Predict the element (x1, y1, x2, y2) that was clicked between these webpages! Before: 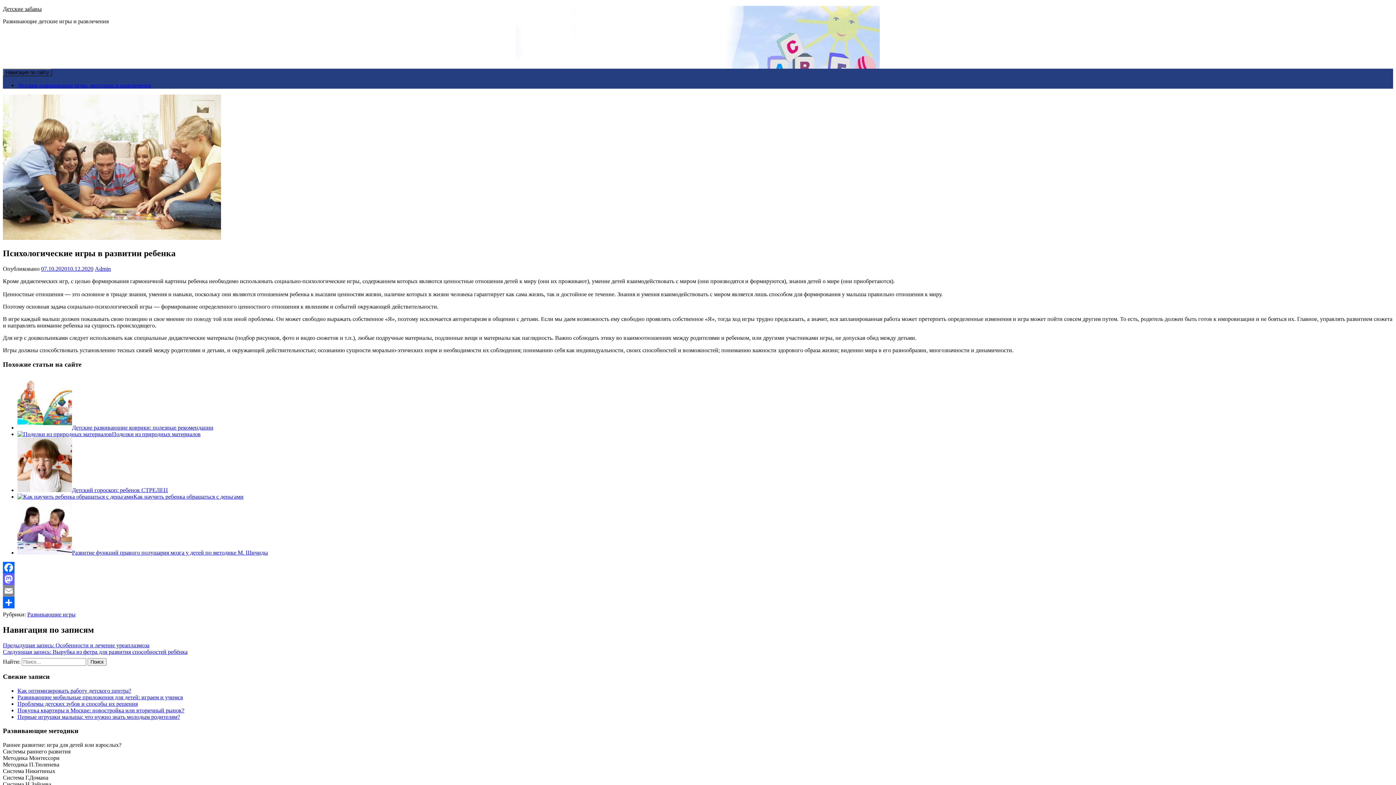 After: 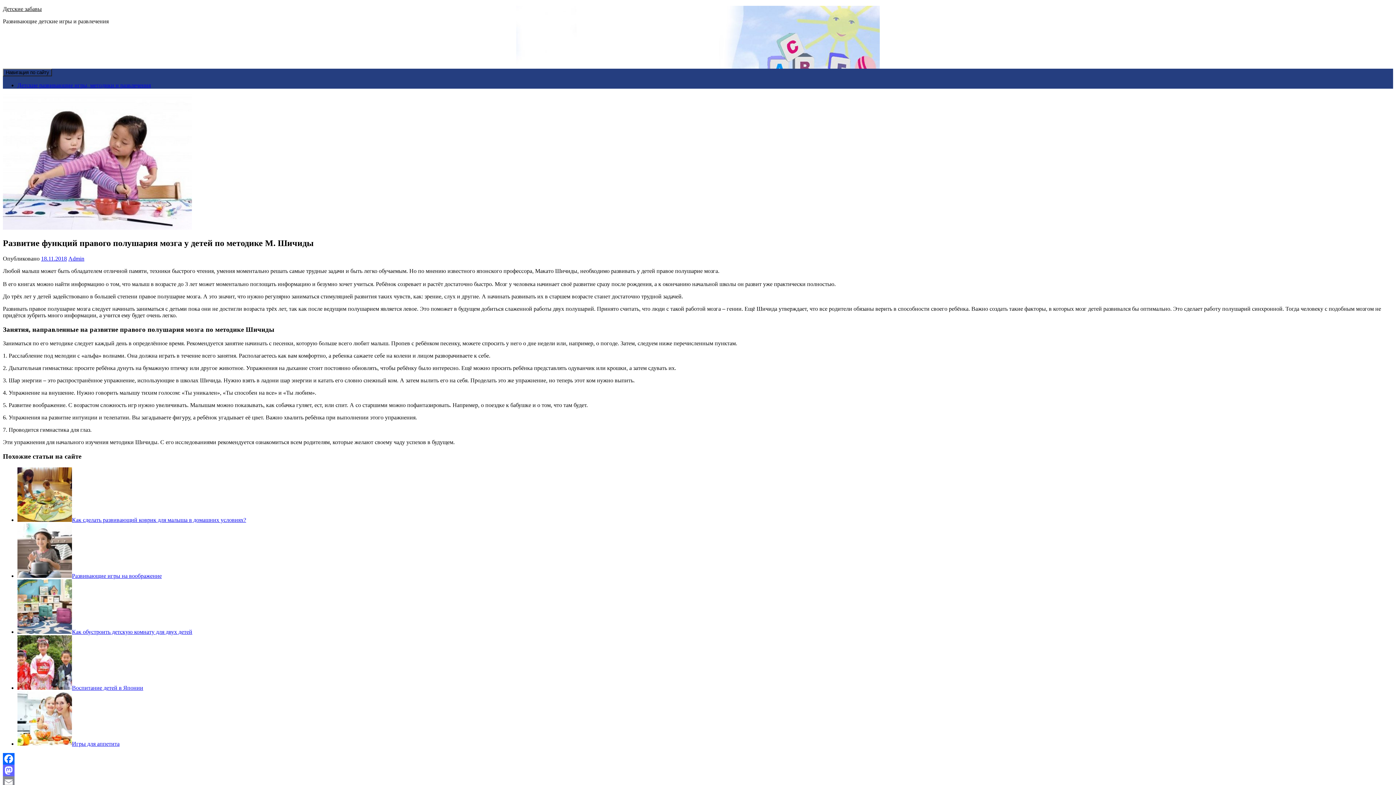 Action: bbox: (72, 549, 268, 556) label: Развитие функций правого полушария мозга у детей по методике М. Шичиды